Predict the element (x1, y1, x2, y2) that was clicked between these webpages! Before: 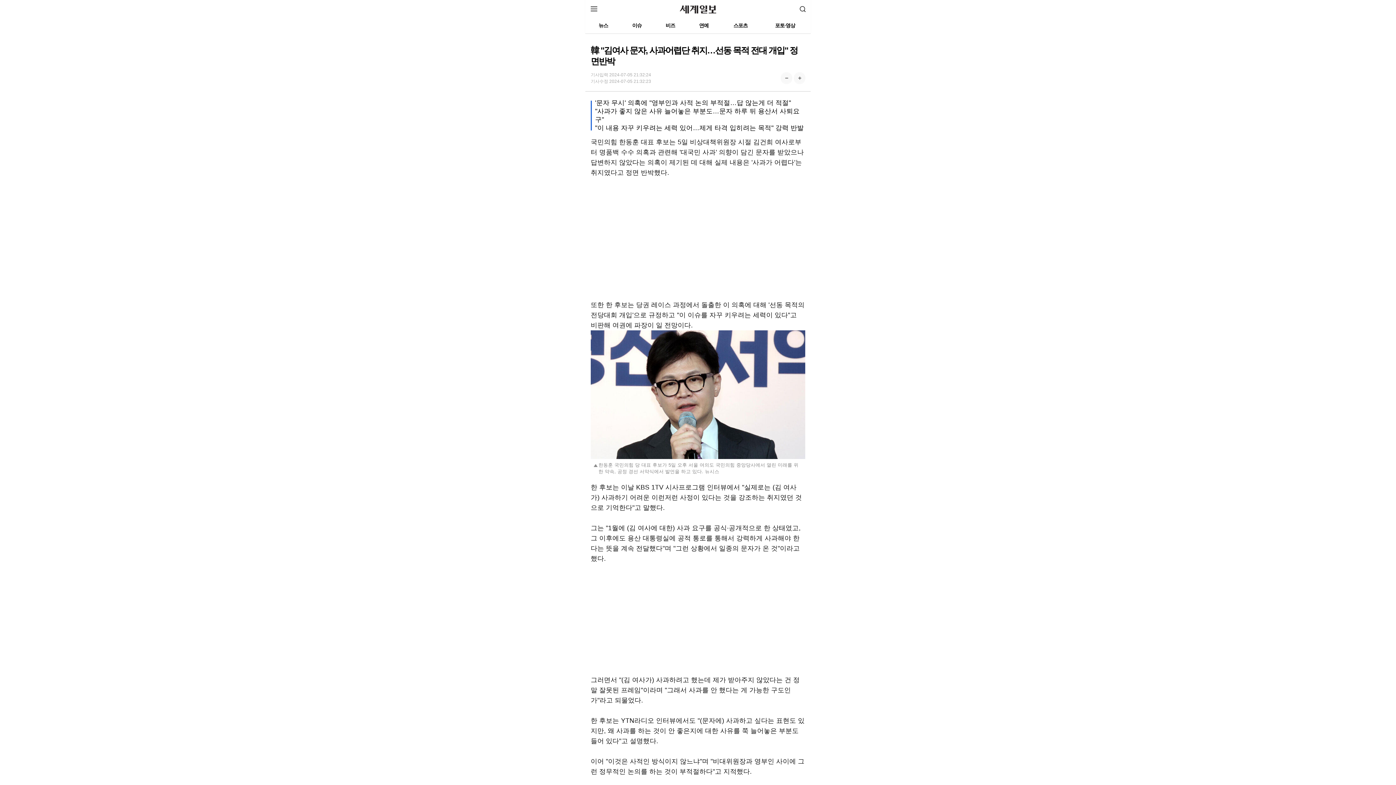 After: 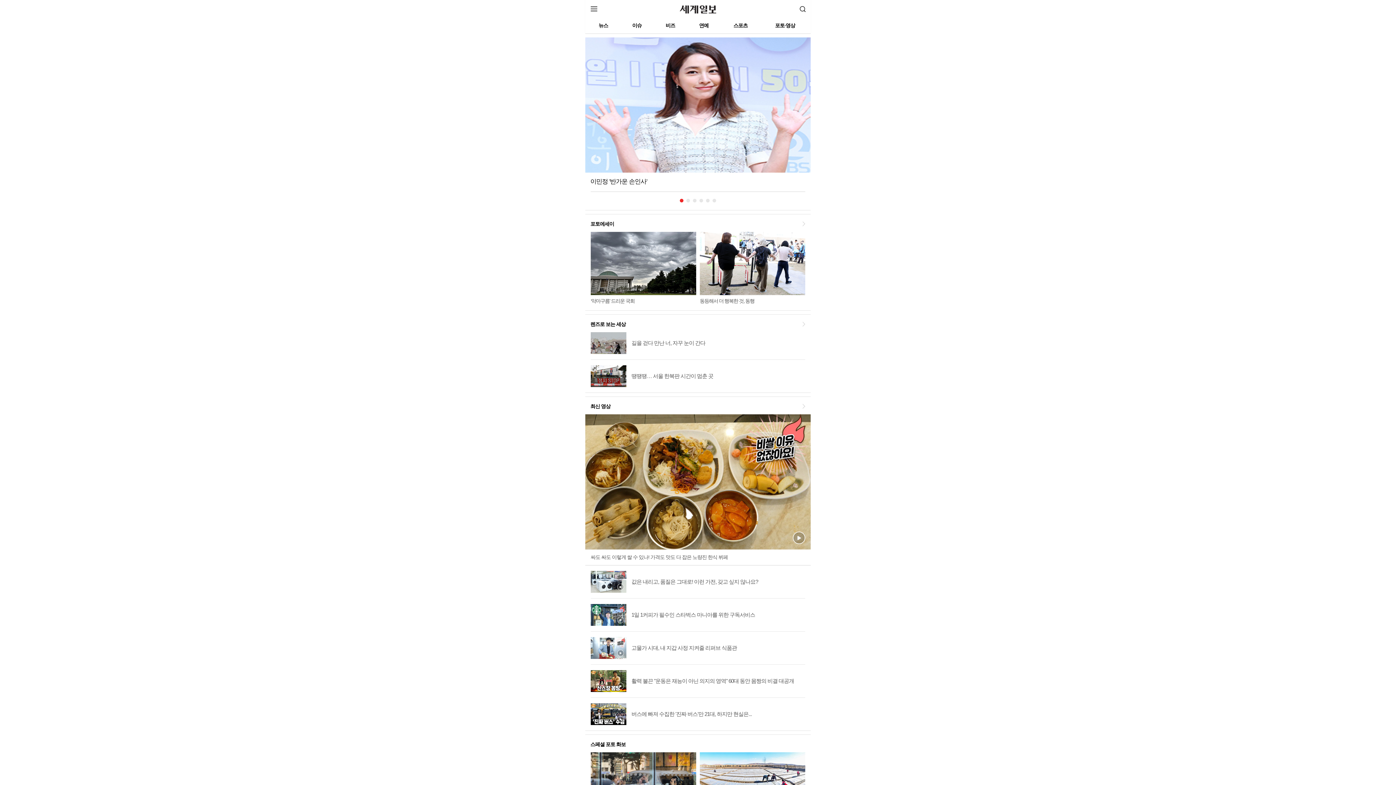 Action: bbox: (775, 22, 795, 28) label: 포토·영상